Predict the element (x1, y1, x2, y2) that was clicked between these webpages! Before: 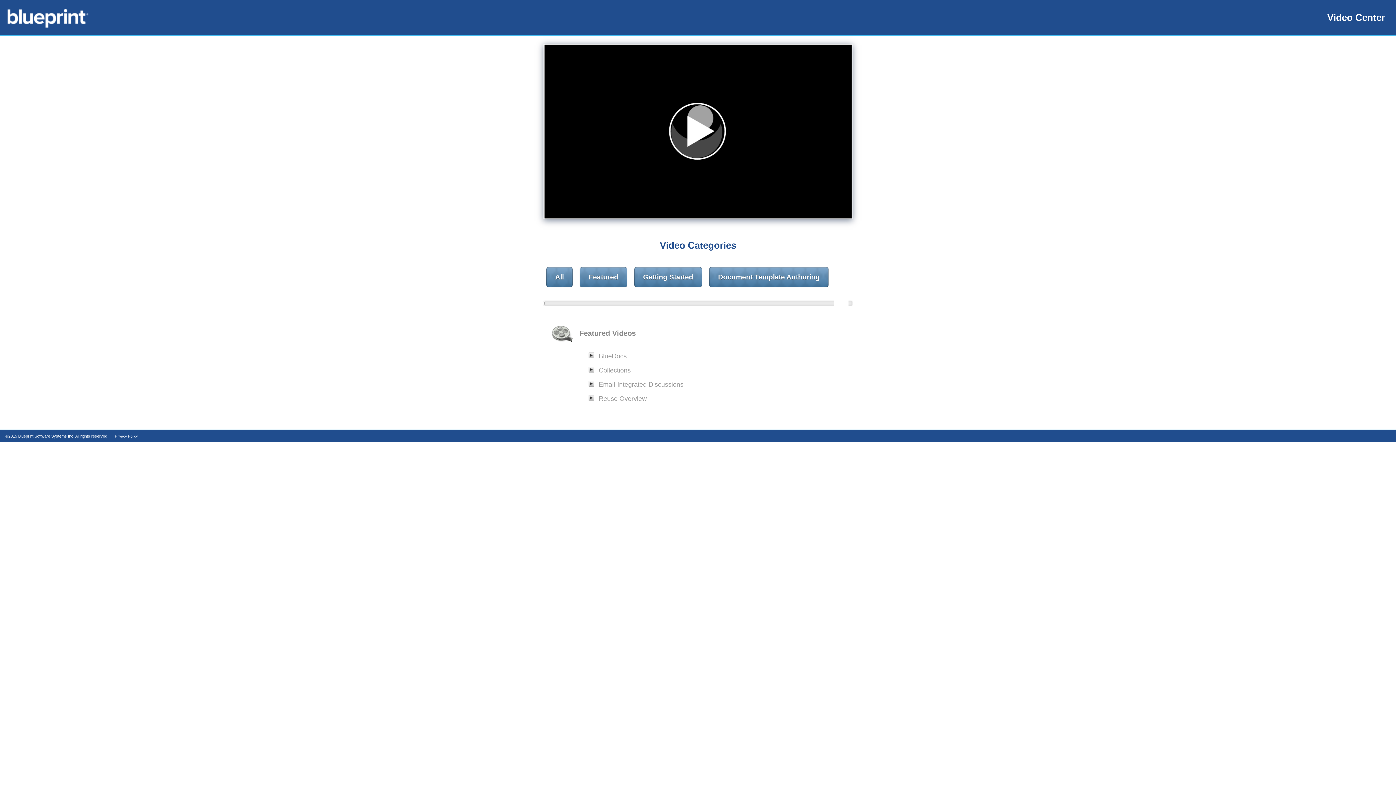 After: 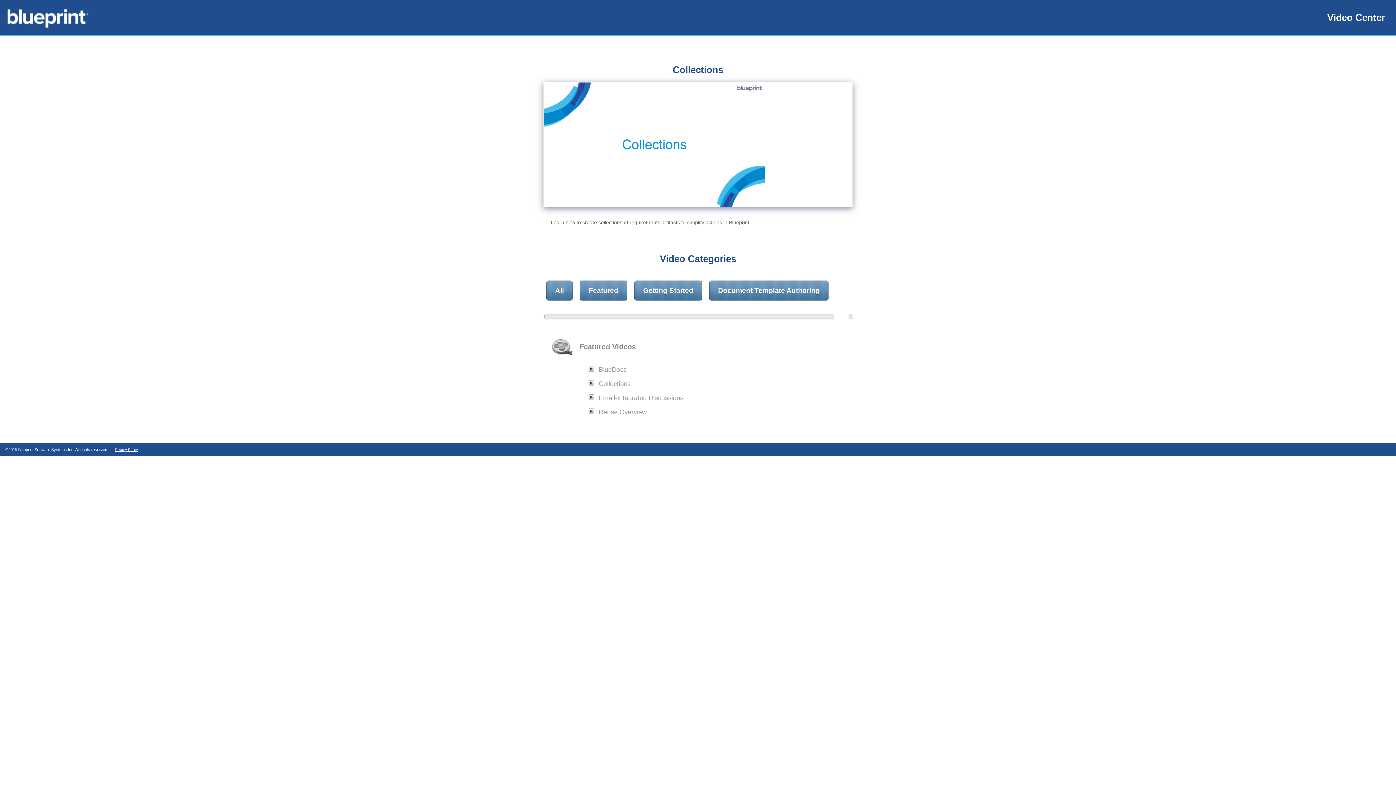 Action: bbox: (588, 366, 630, 374) label: Collections